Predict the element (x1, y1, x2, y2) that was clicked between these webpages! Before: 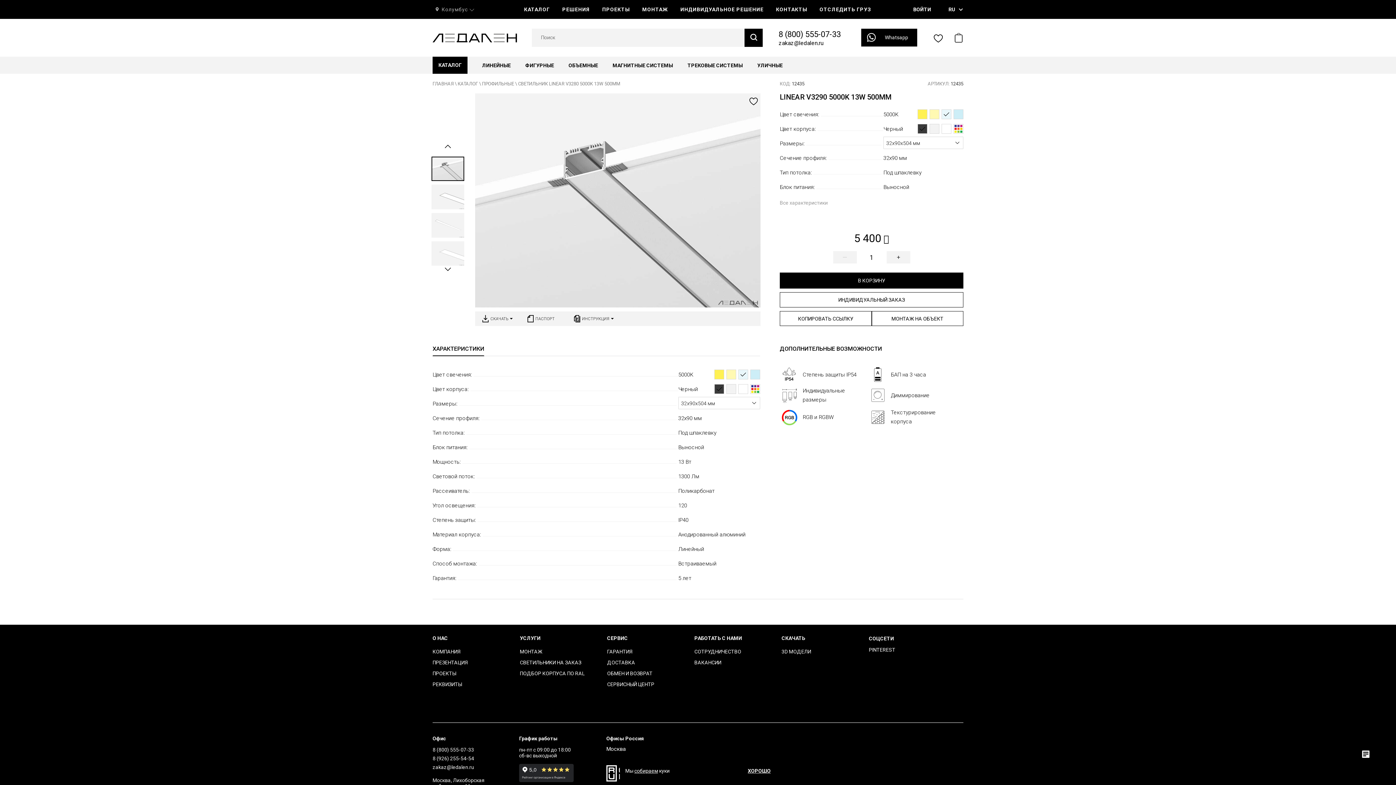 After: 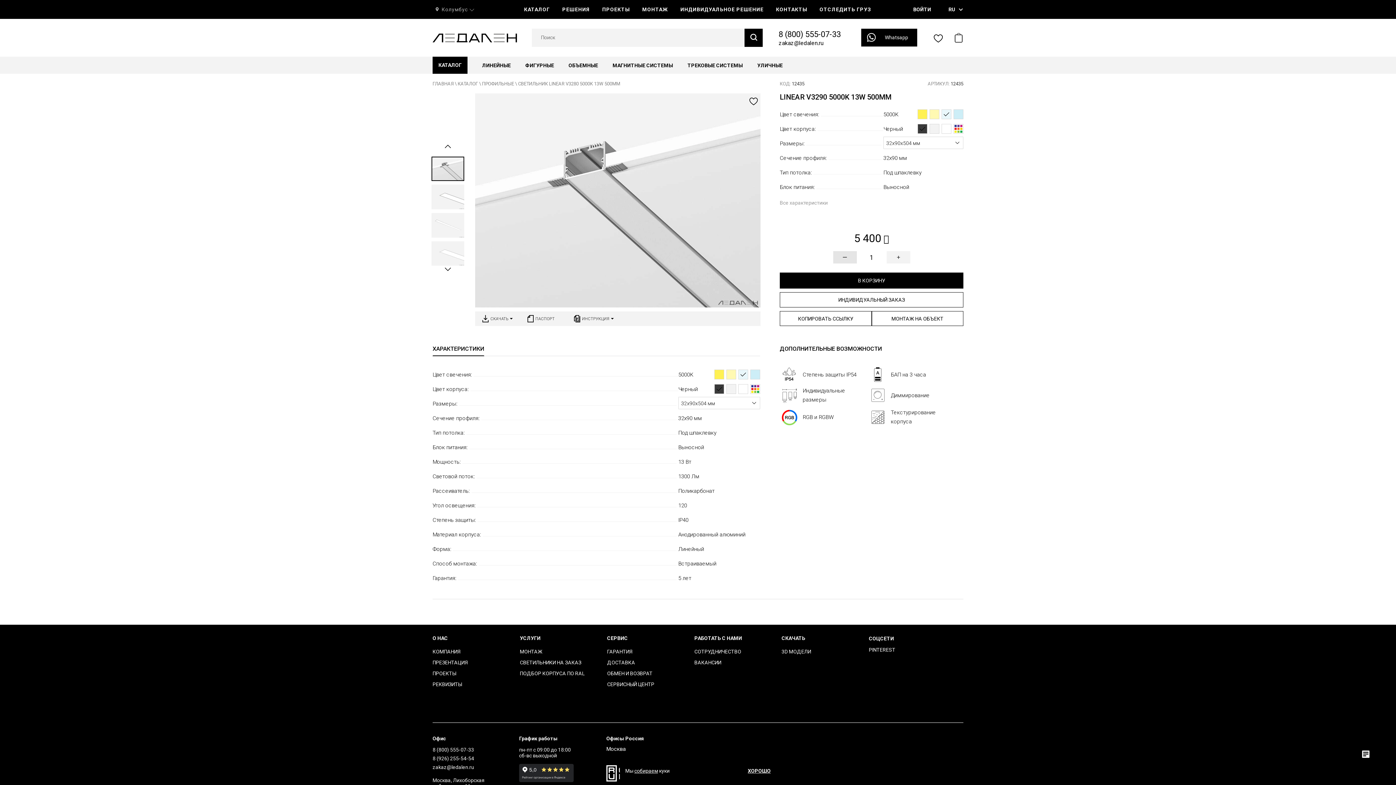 Action: bbox: (833, 251, 856, 263) label: —